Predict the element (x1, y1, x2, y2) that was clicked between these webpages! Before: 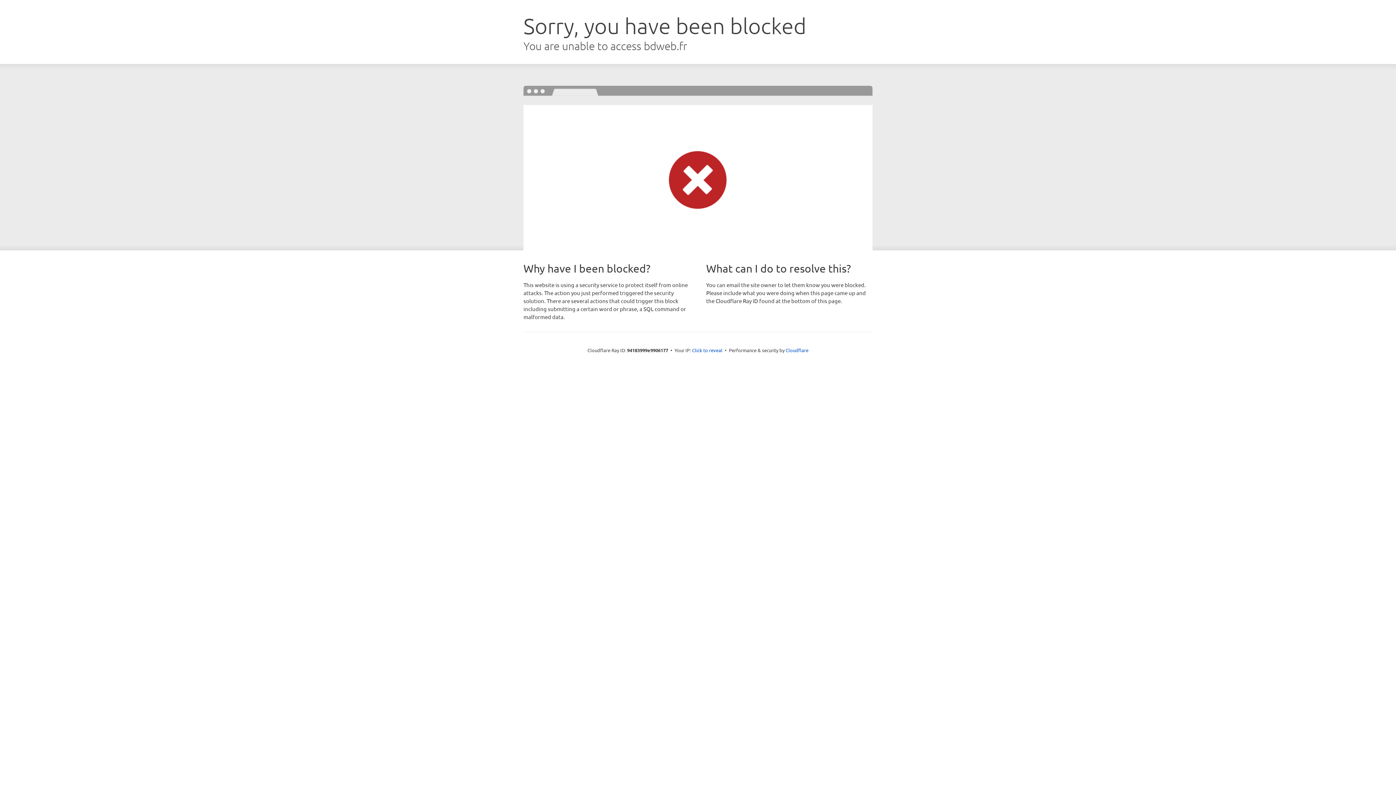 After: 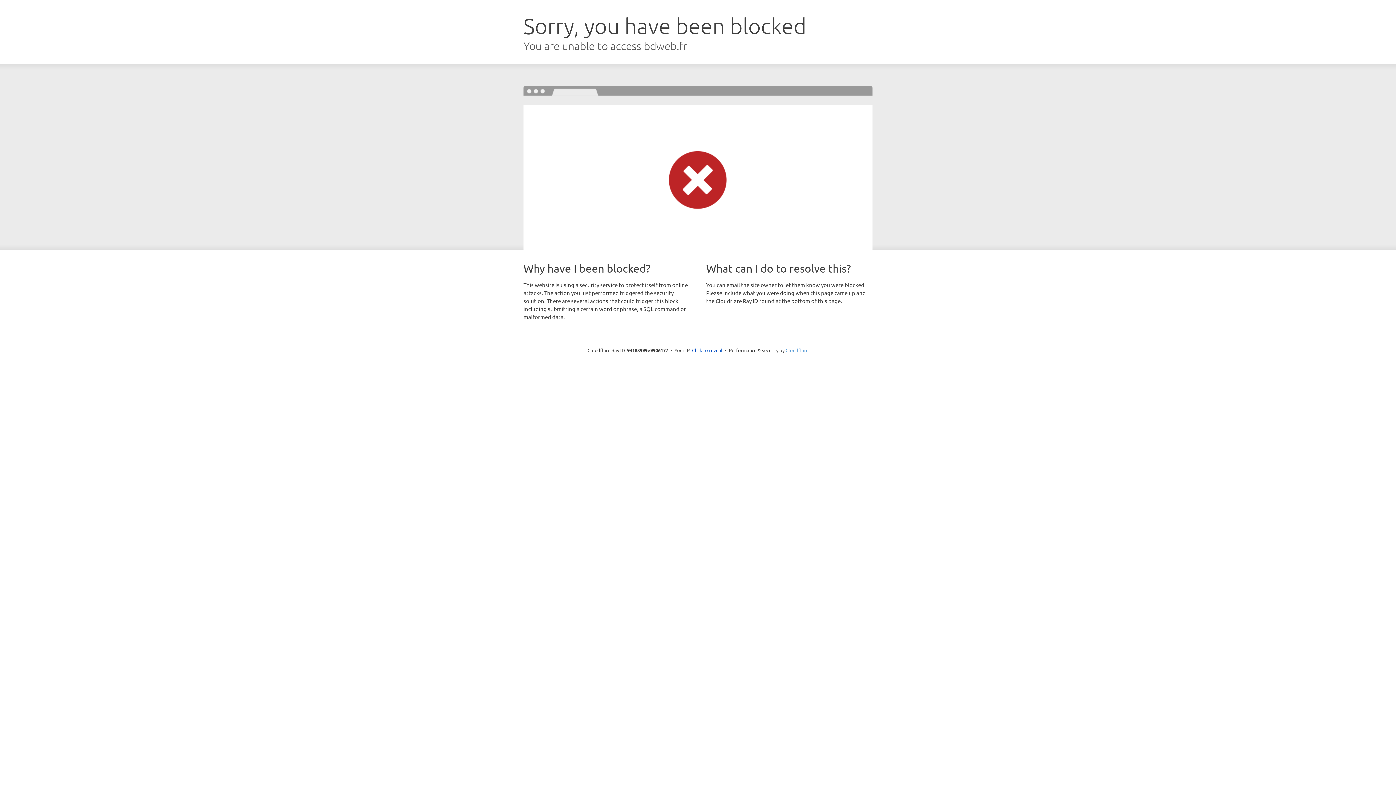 Action: bbox: (785, 347, 808, 353) label: Cloudflare